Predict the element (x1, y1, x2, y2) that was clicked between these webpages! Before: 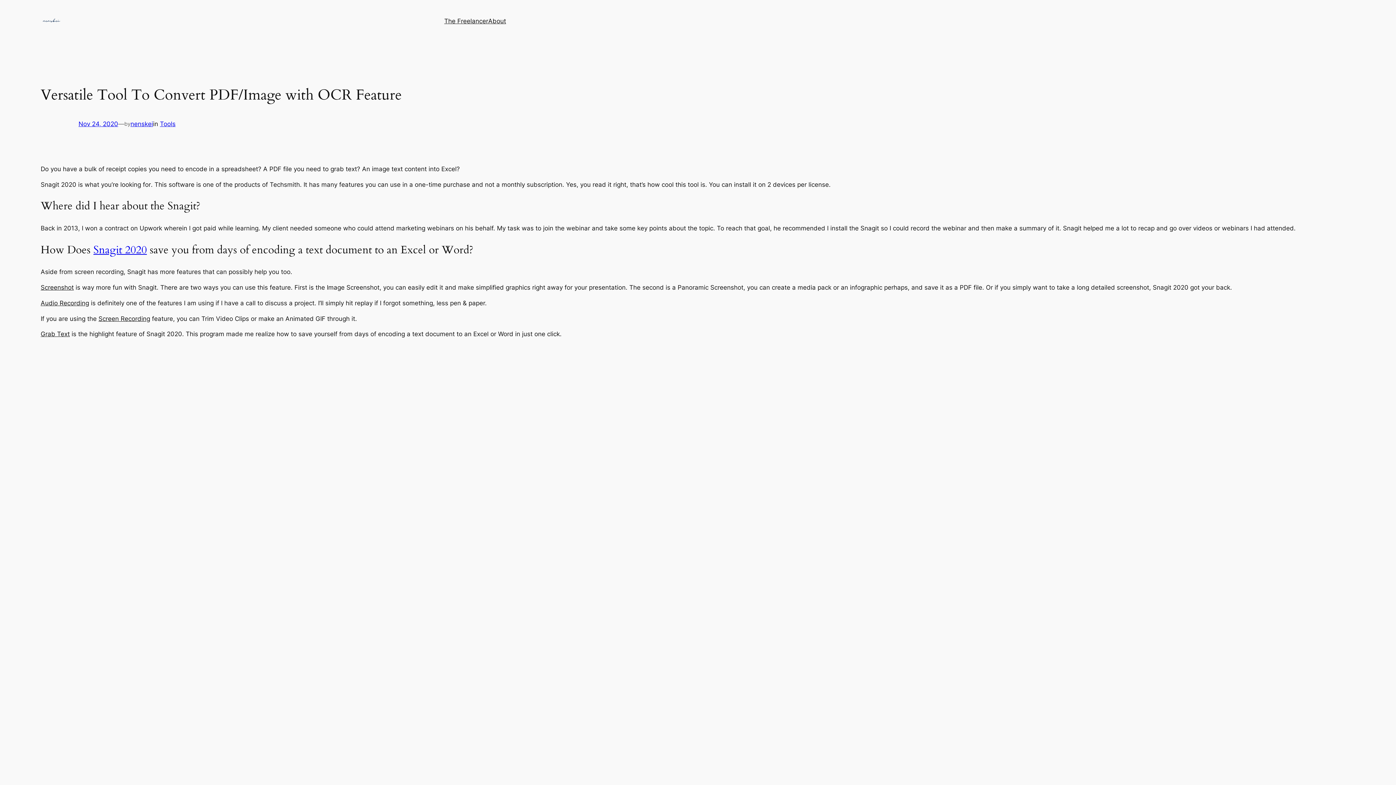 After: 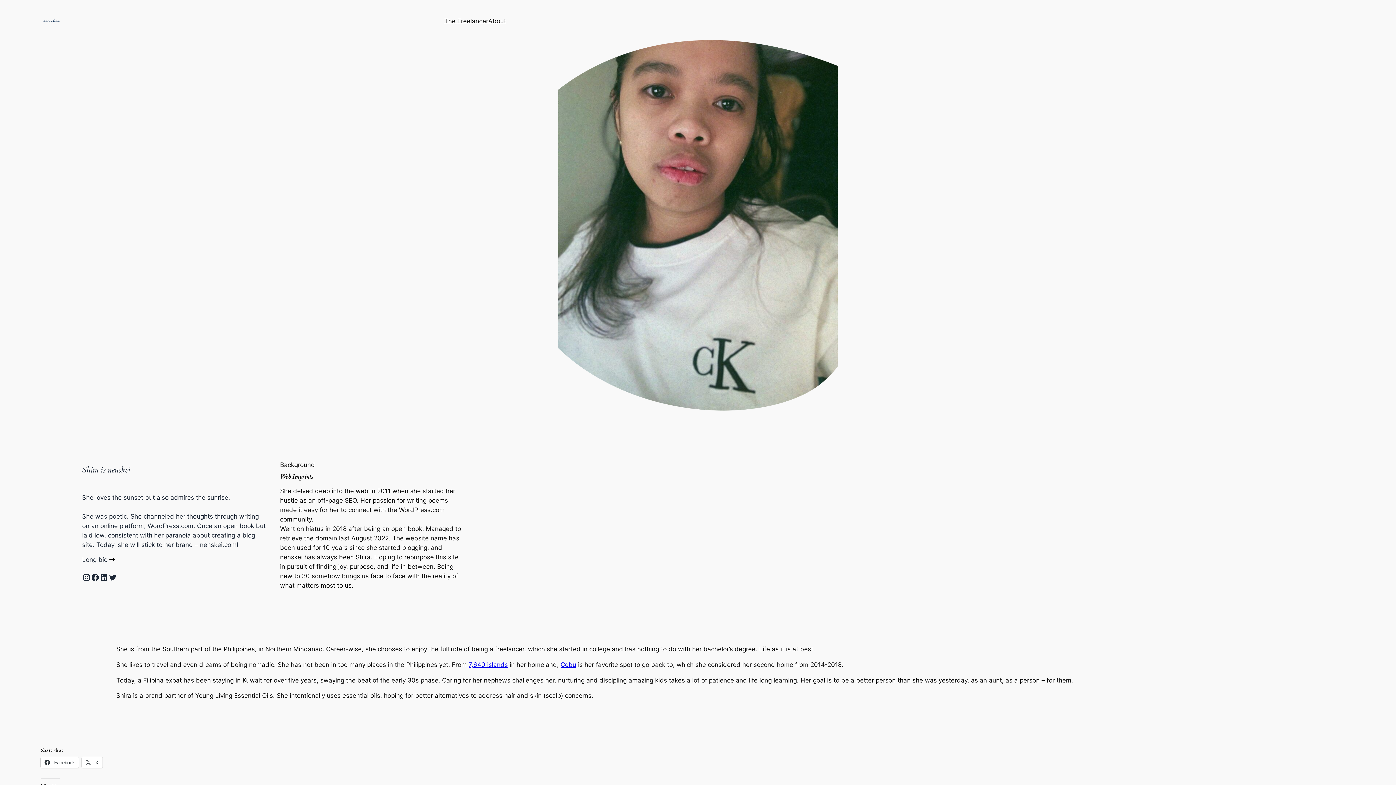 Action: bbox: (488, 16, 506, 25) label: About